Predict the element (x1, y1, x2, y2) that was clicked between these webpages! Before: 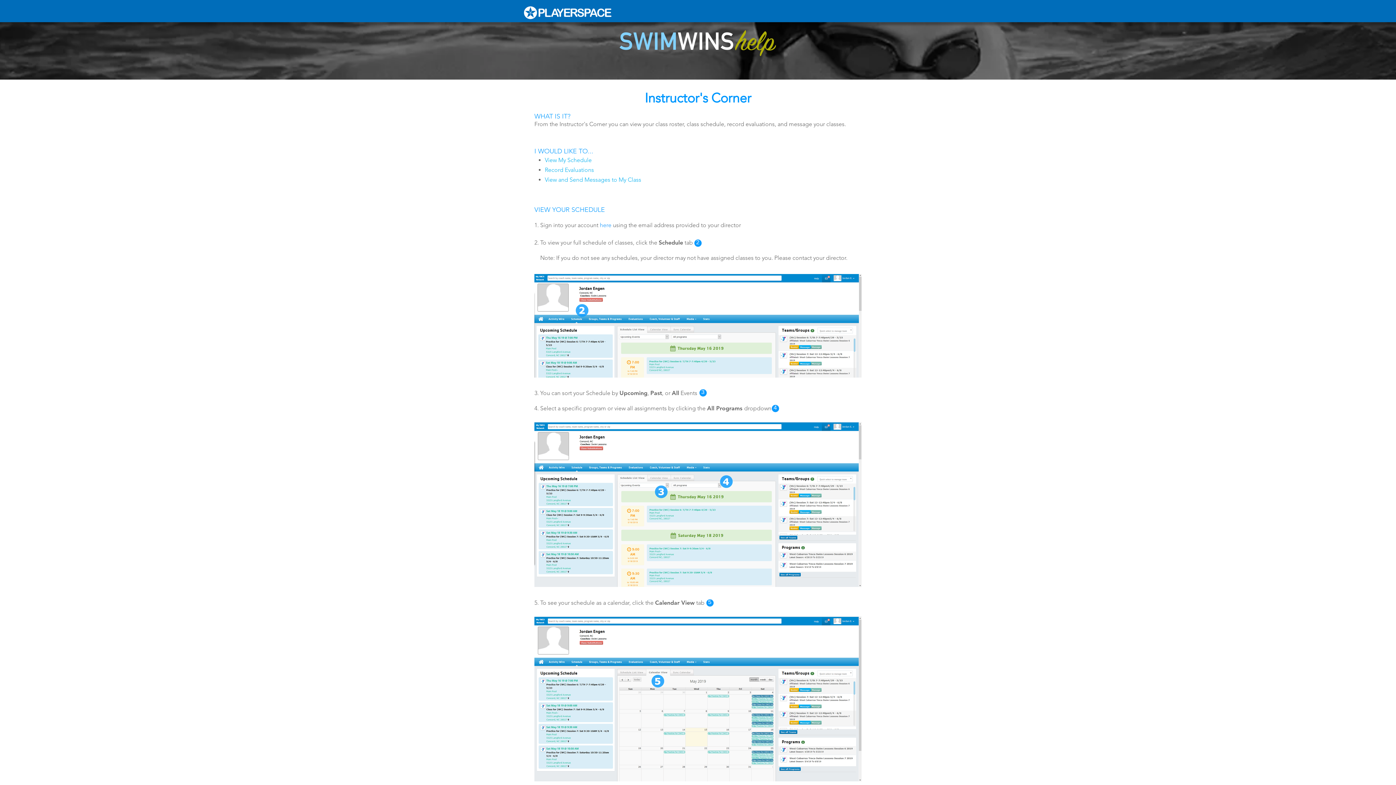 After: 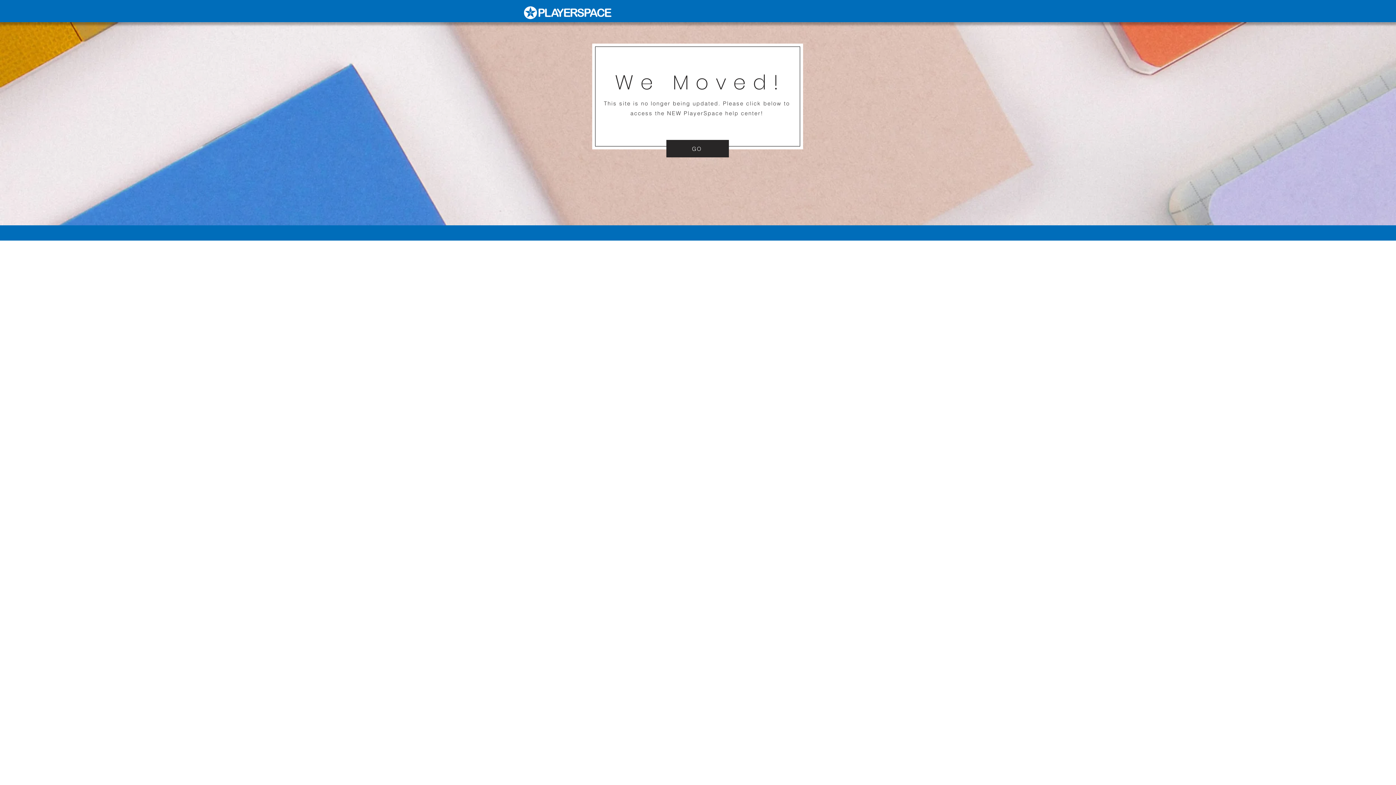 Action: bbox: (524, 6, 612, 20)